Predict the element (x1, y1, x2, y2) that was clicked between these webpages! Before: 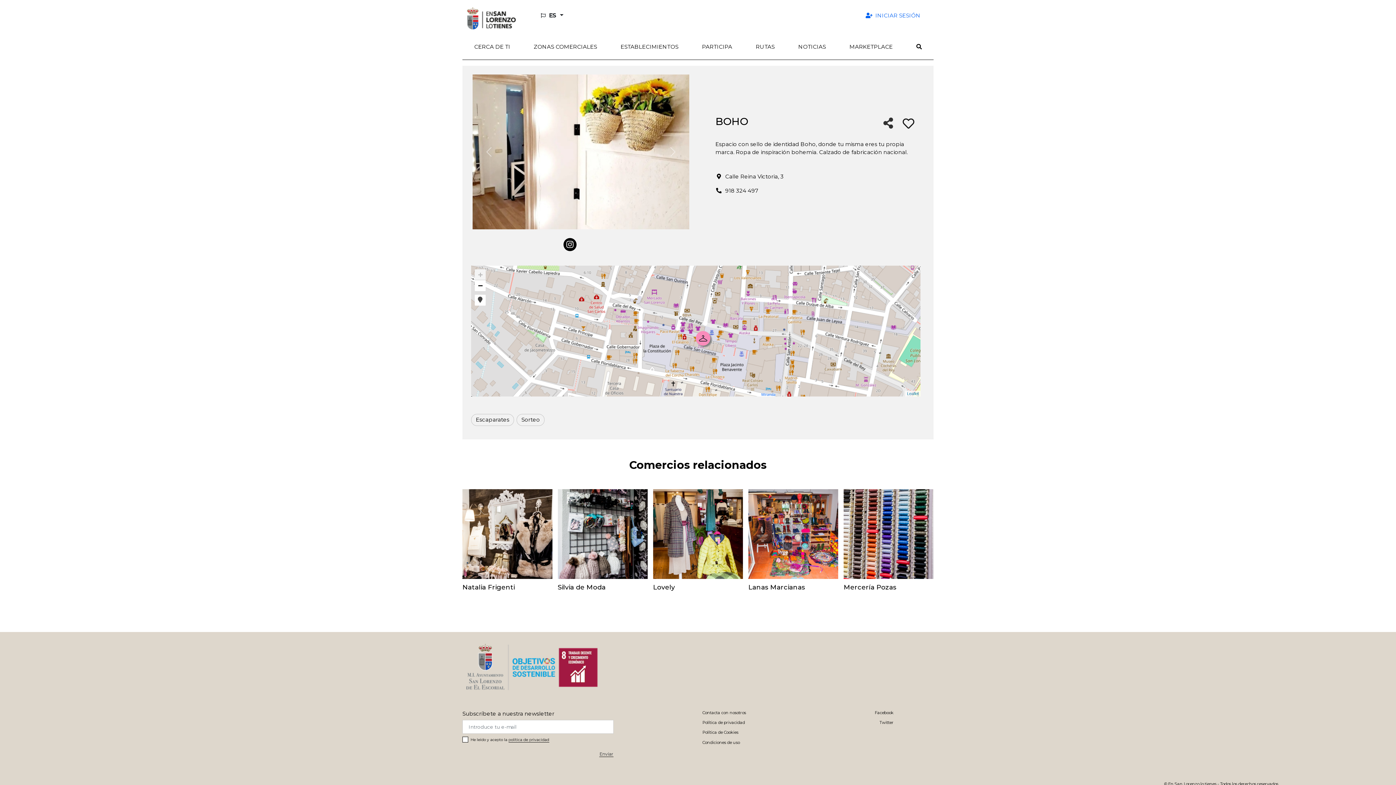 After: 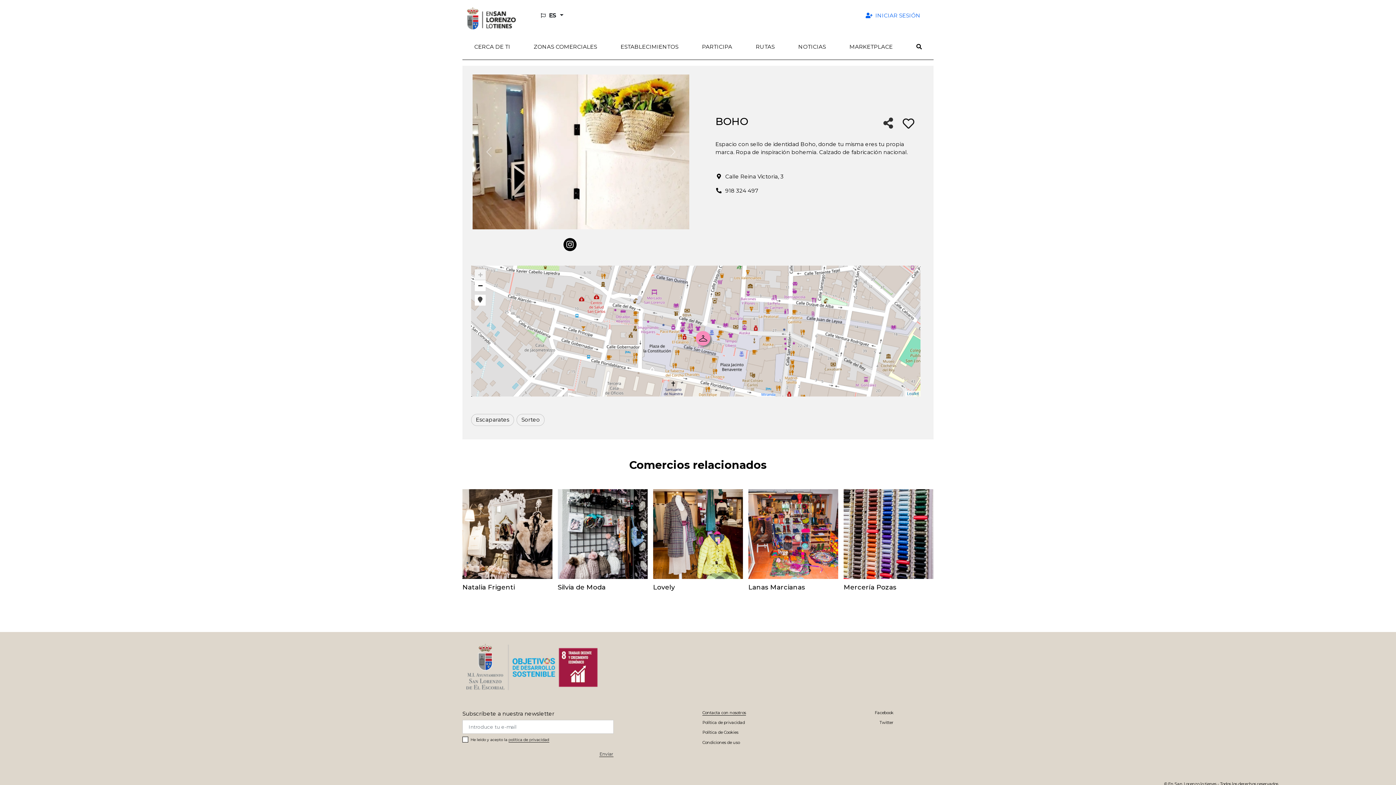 Action: bbox: (702, 710, 746, 715) label: Contacta con nosotros